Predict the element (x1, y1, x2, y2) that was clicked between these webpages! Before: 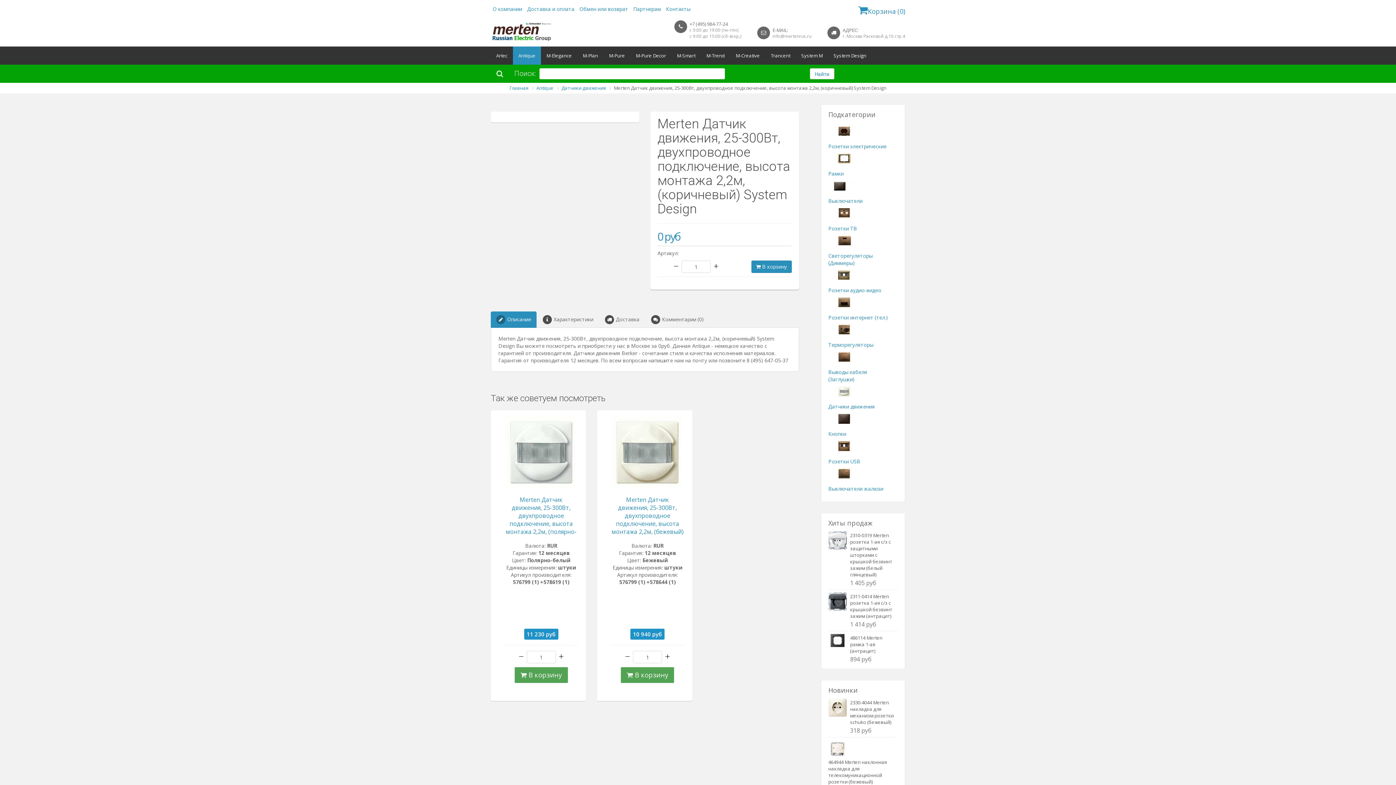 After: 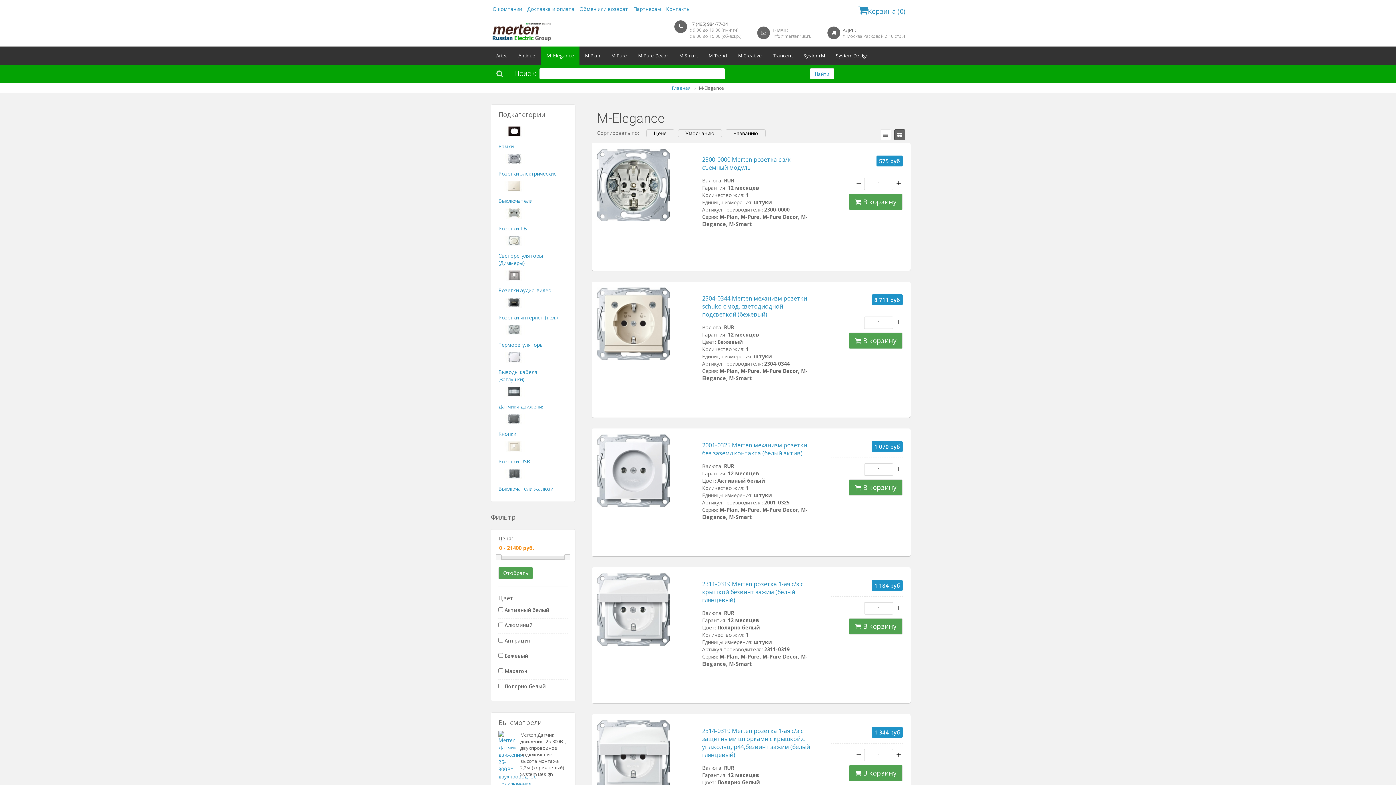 Action: label: M-Elegance bbox: (541, 46, 577, 64)